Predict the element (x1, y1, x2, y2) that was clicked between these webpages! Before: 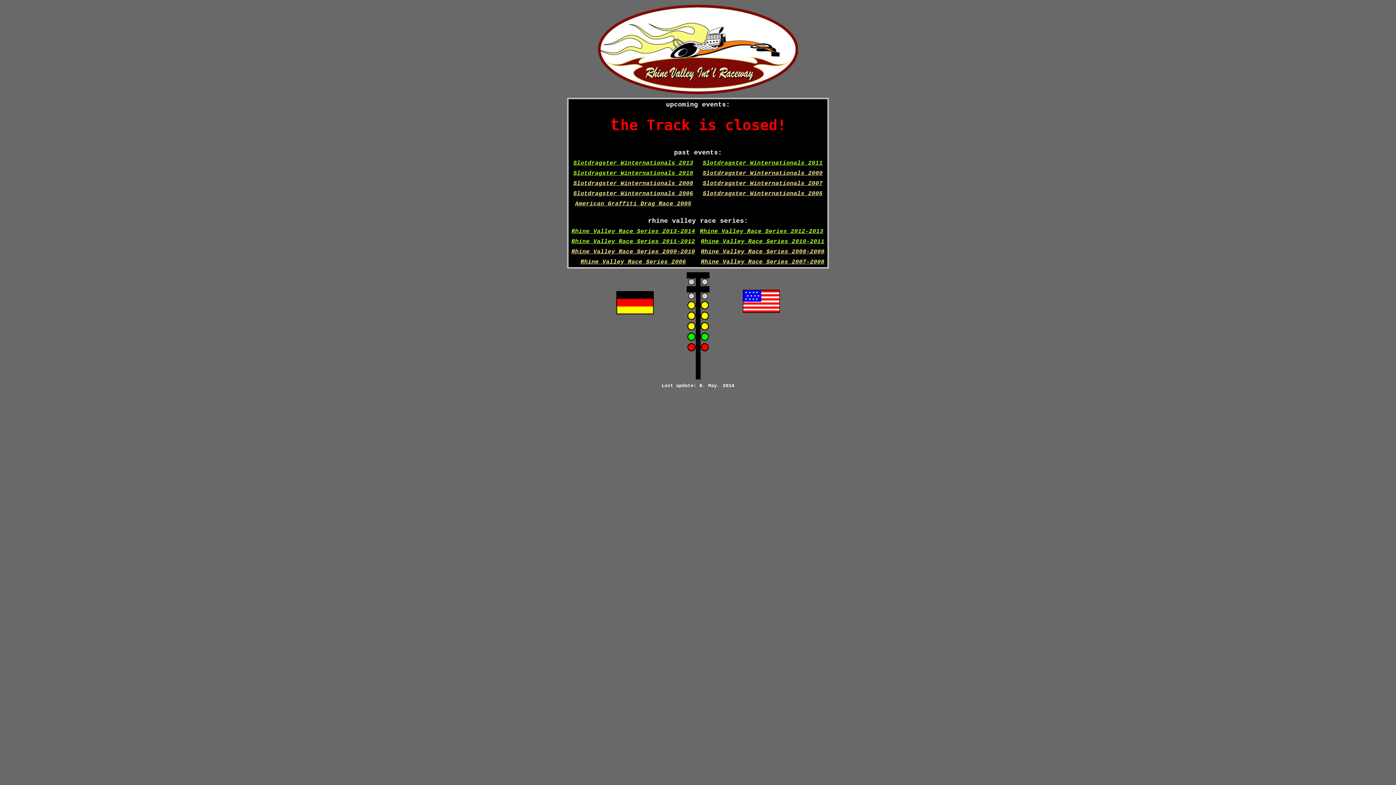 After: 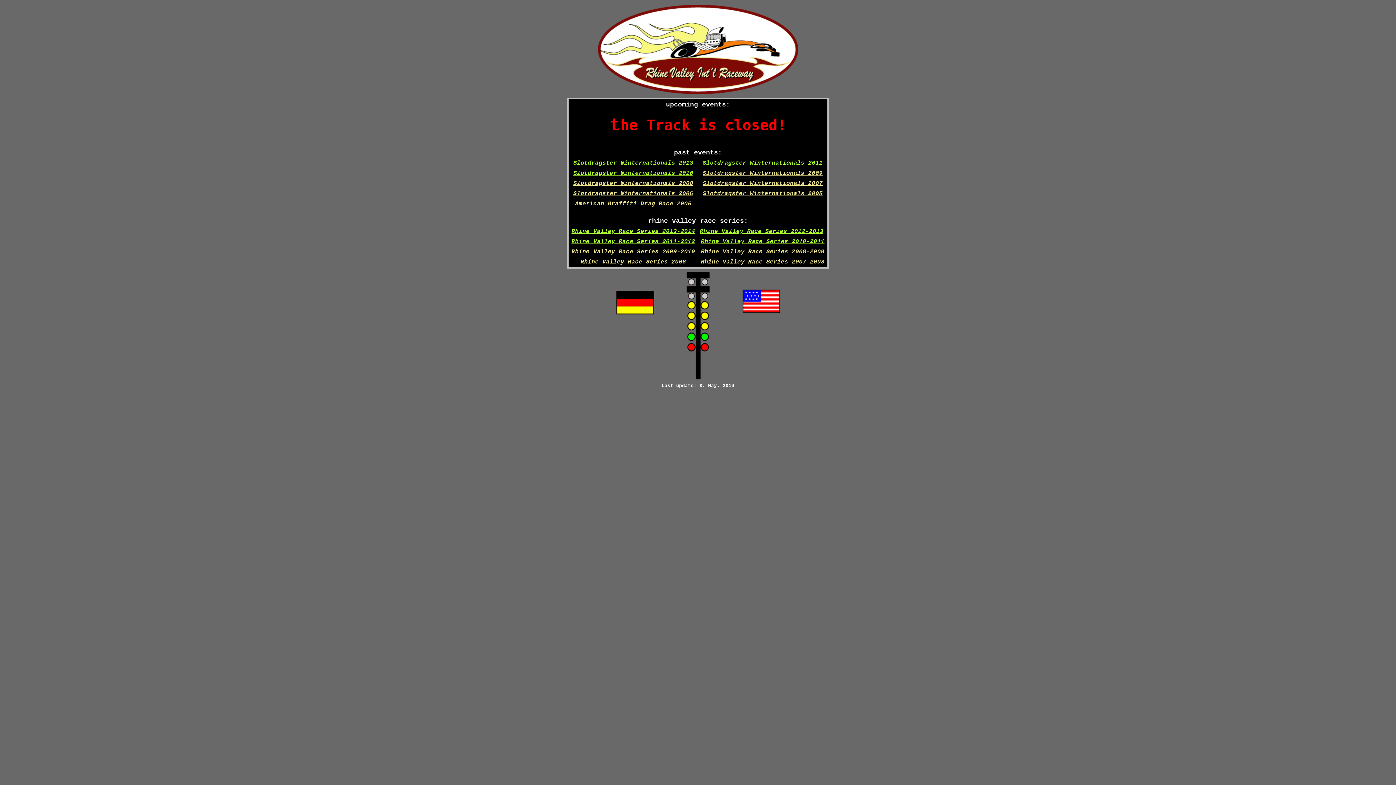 Action: bbox: (571, 238, 695, 244) label: Rhine Valley Race Series 2011-2012
